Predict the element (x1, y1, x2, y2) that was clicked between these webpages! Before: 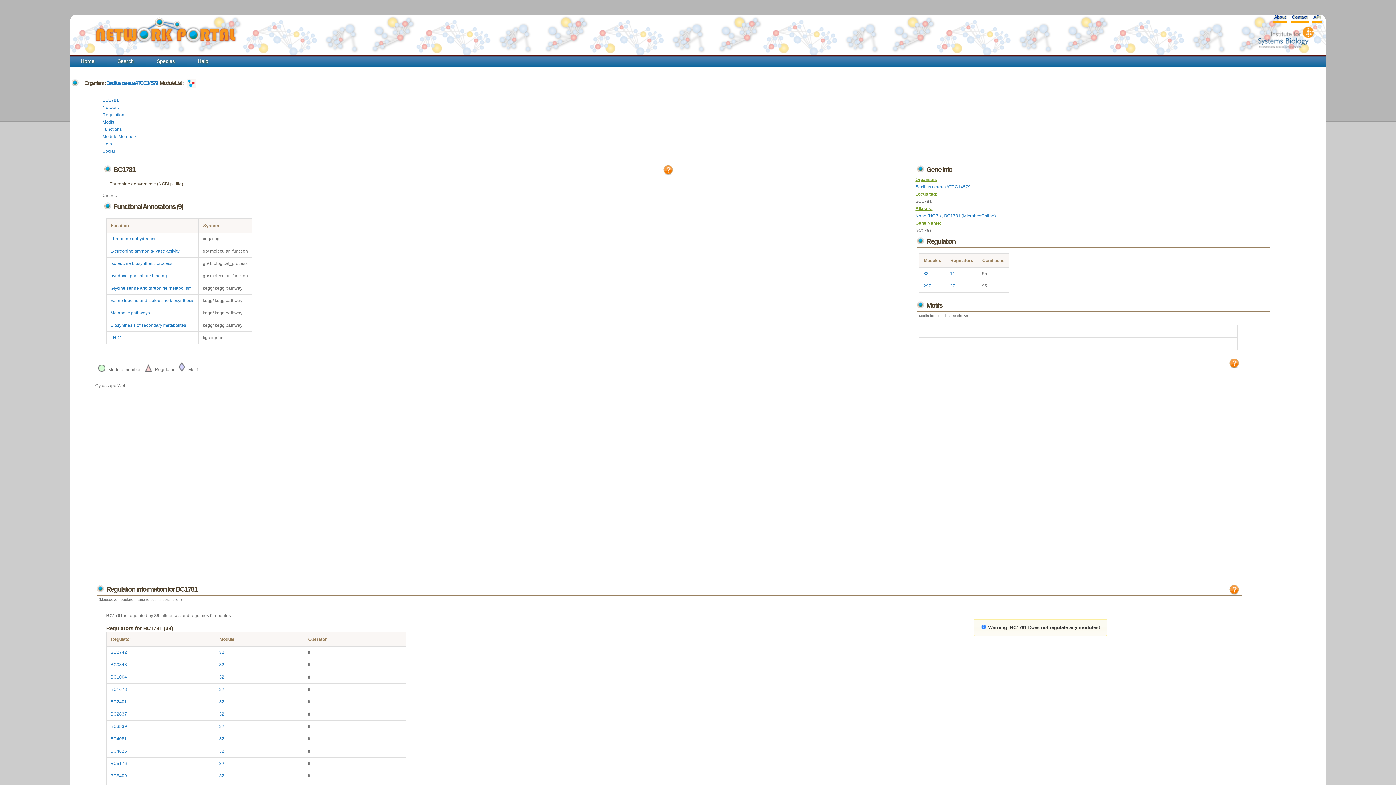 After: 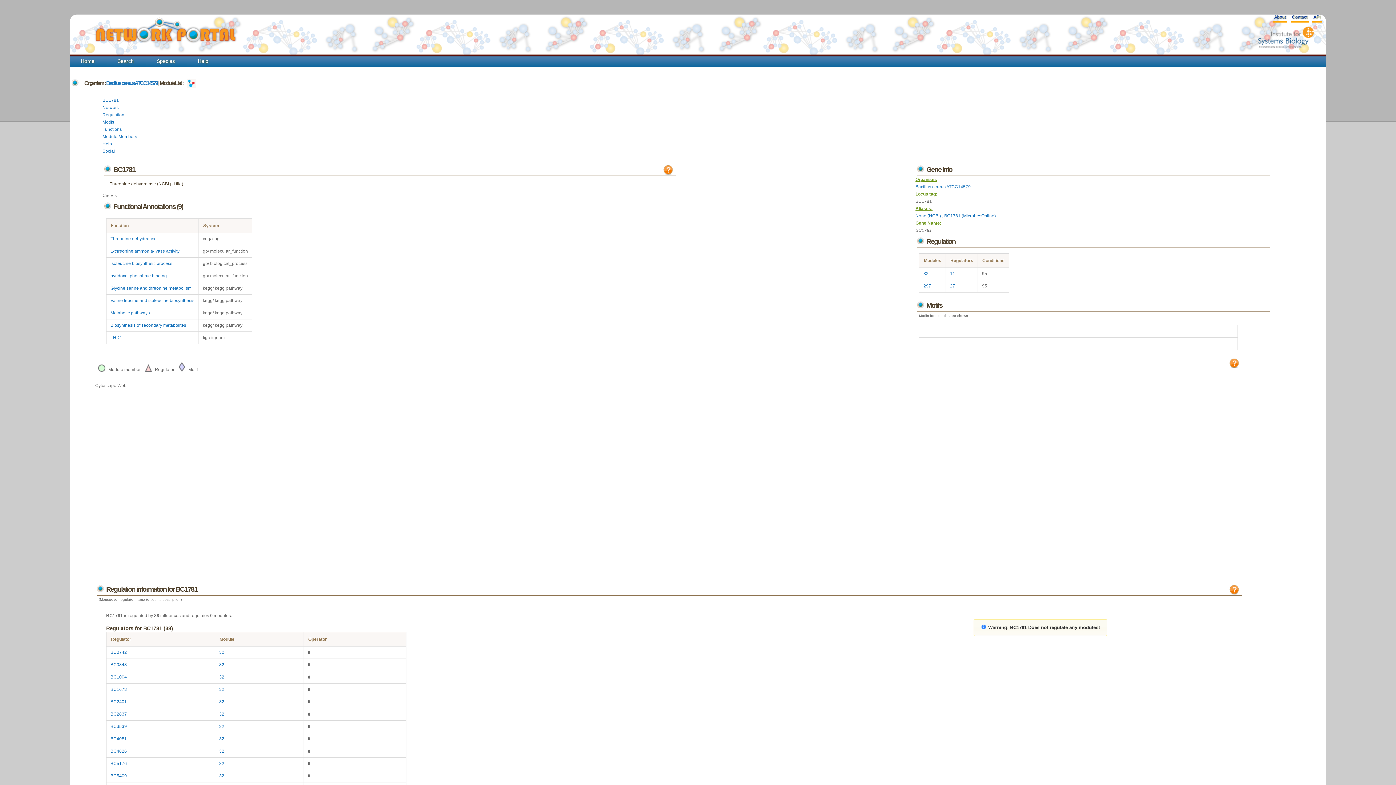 Action: label: 27 bbox: (950, 283, 955, 288)